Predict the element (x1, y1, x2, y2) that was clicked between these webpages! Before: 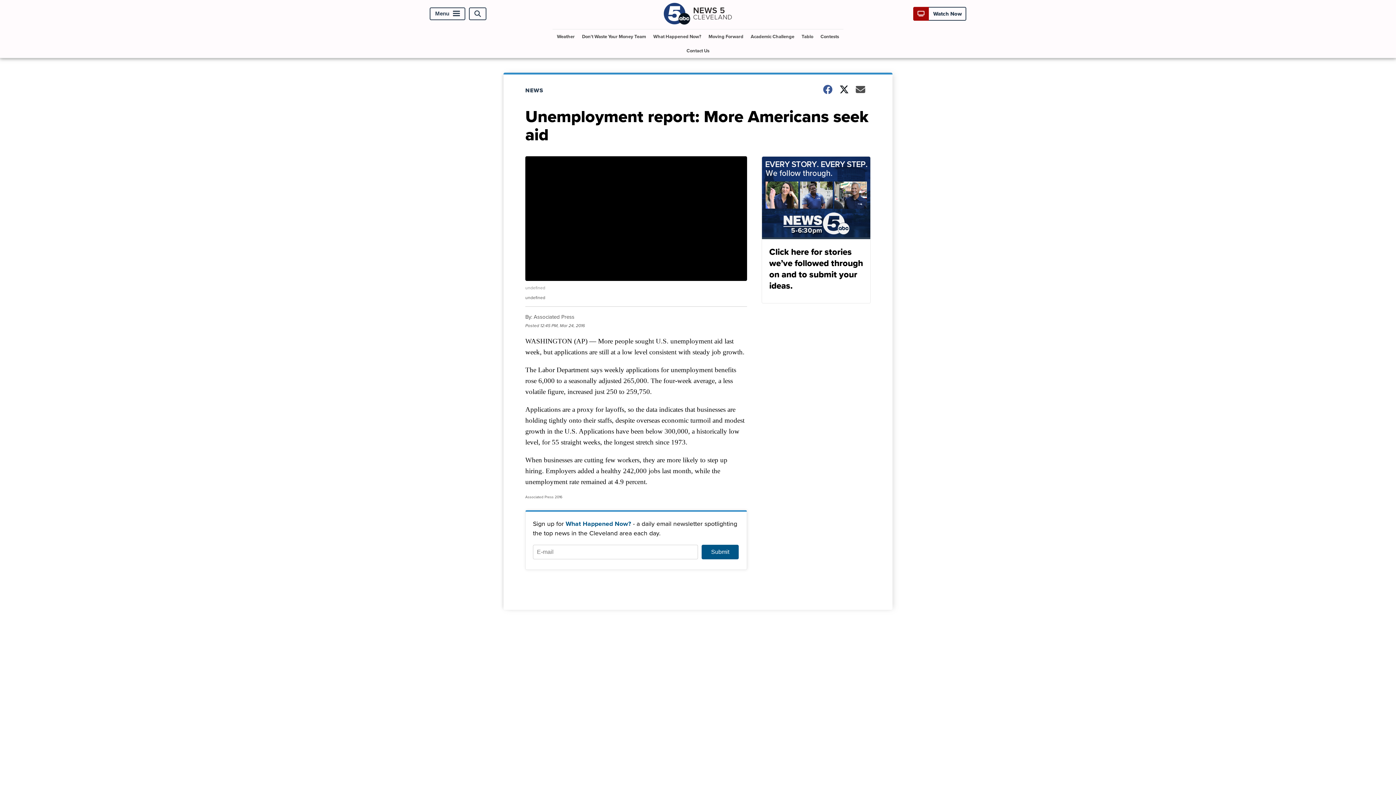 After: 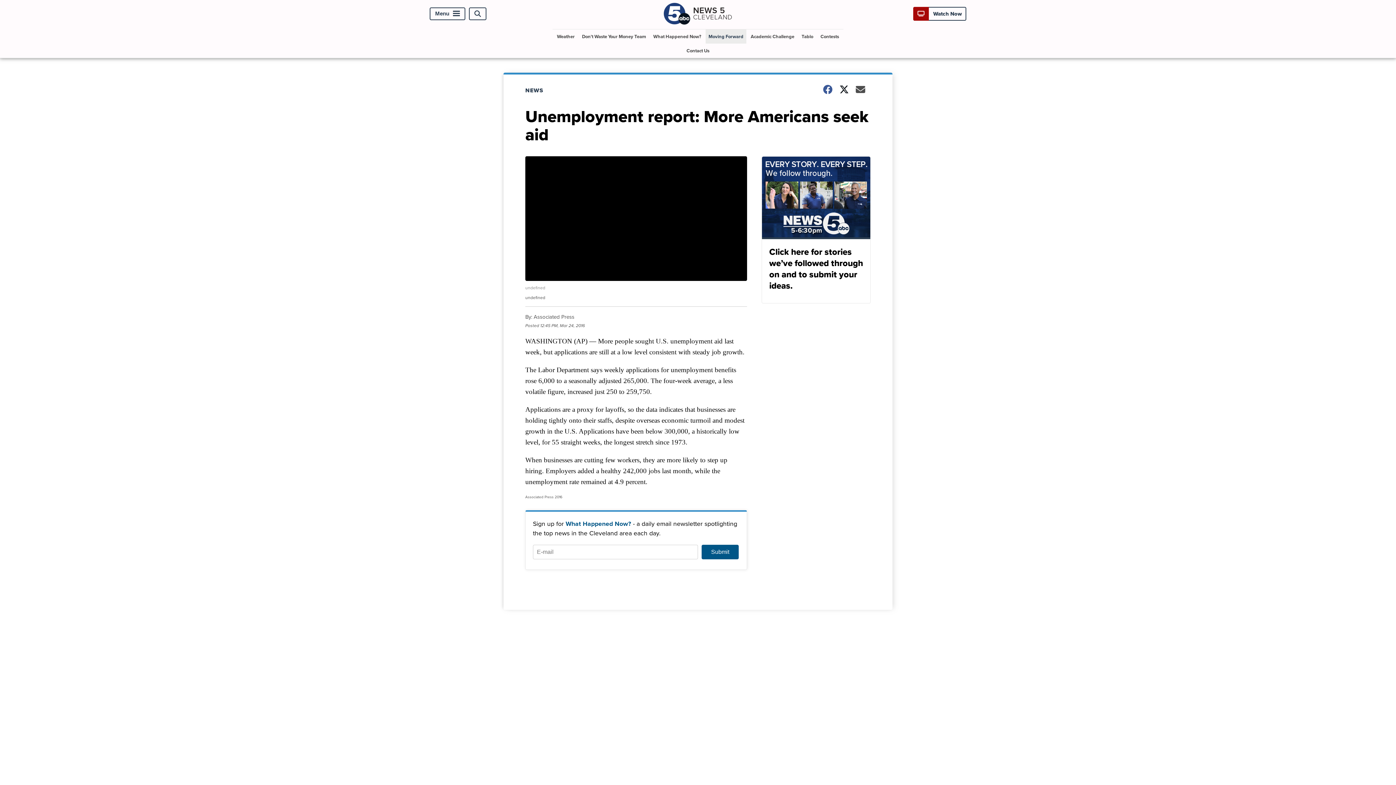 Action: label: Moving Forward bbox: (705, 29, 746, 43)